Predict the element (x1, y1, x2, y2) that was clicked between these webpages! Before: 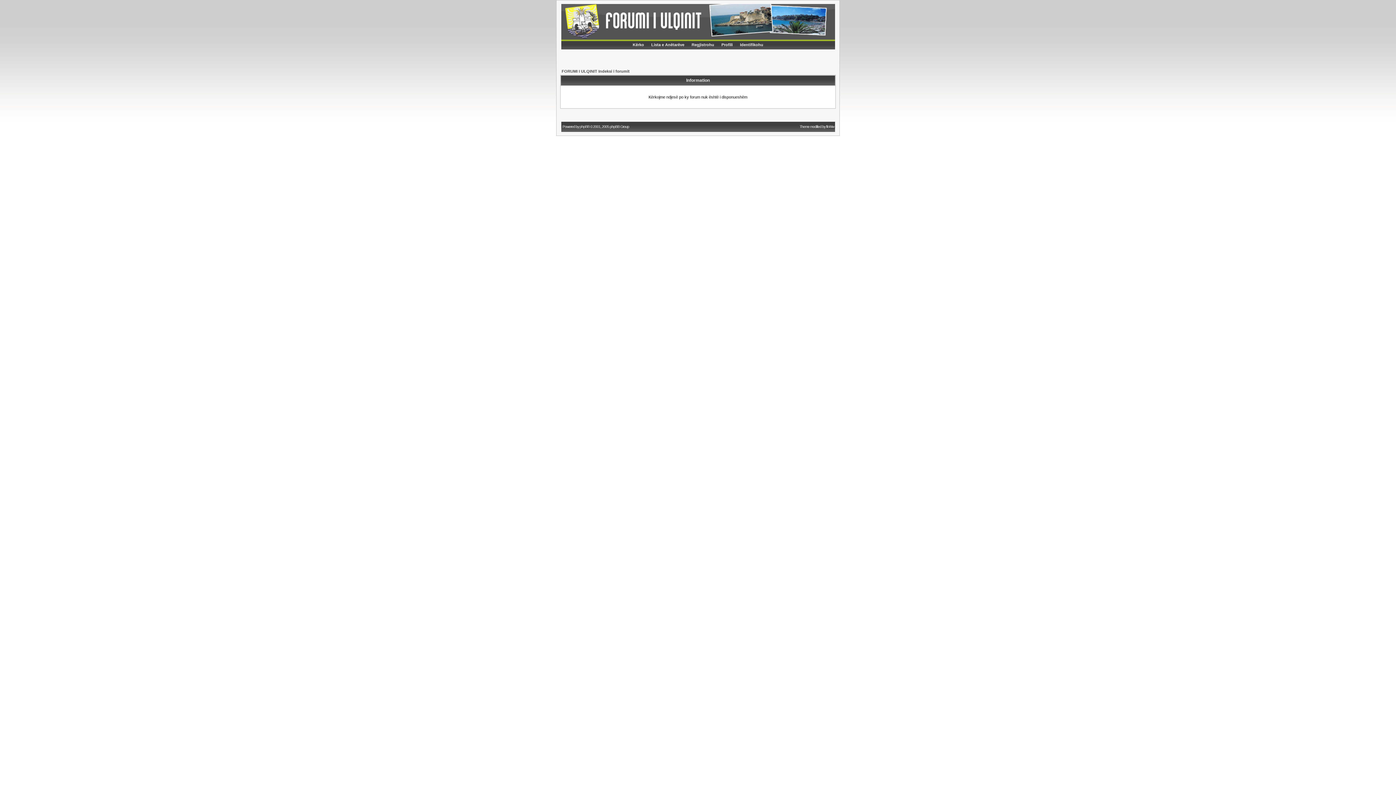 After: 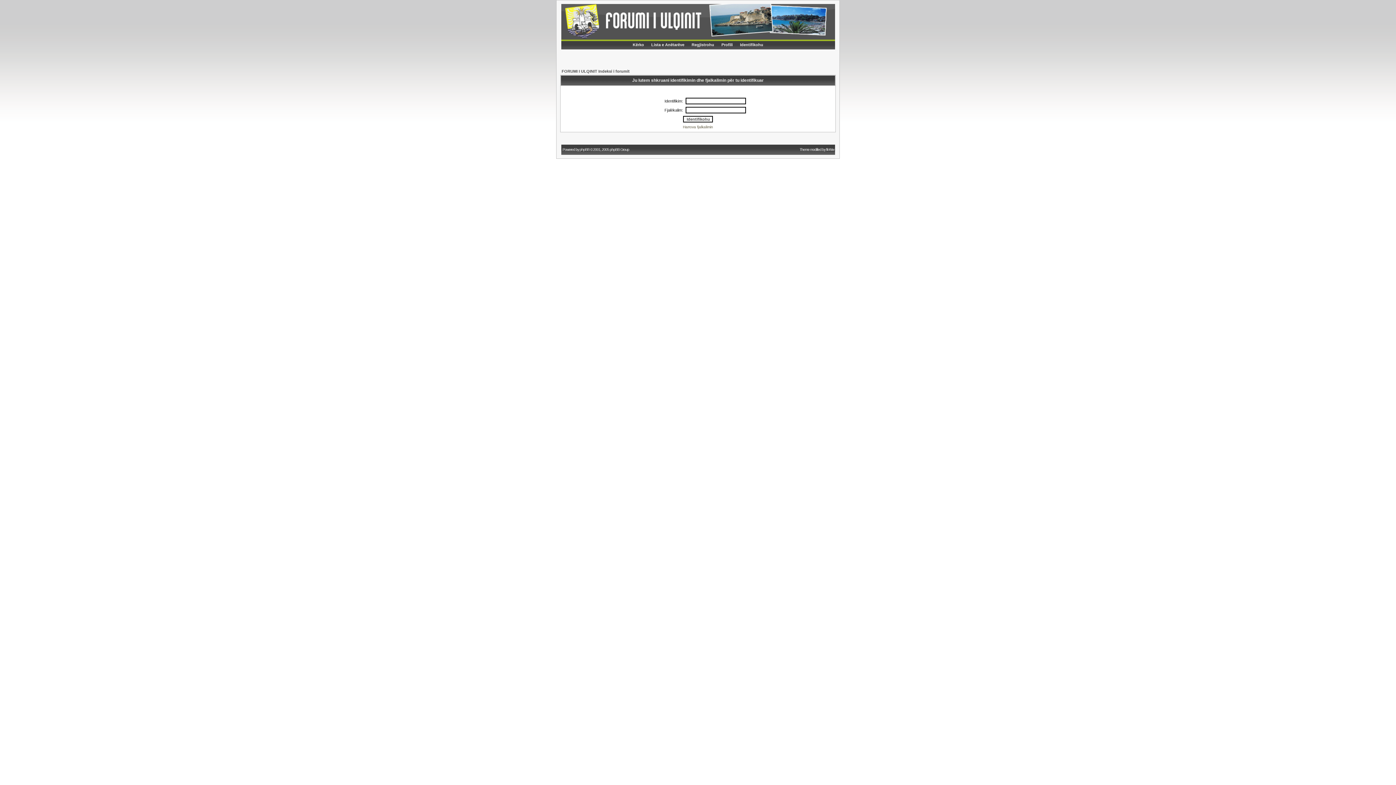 Action: label: Identifikohu bbox: (737, 41, 766, 49)